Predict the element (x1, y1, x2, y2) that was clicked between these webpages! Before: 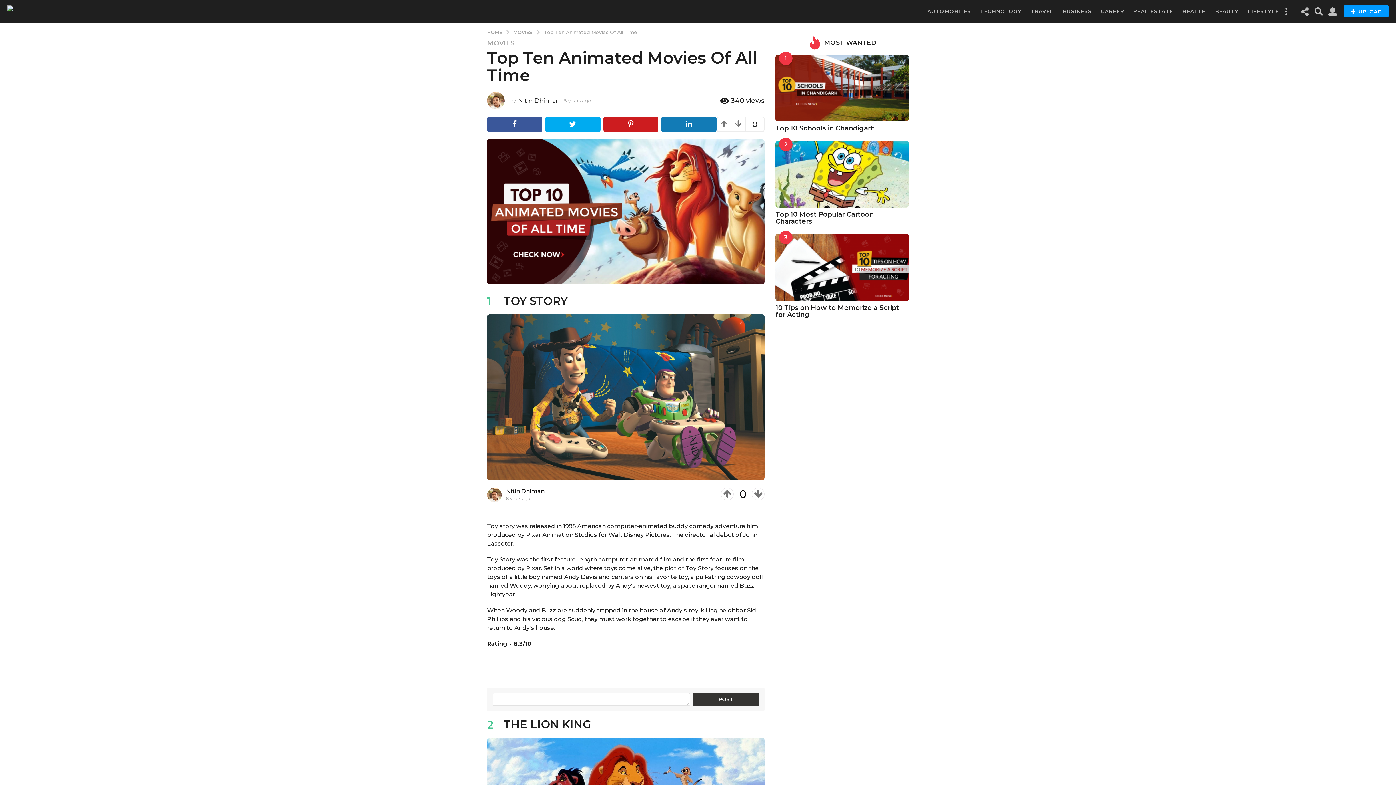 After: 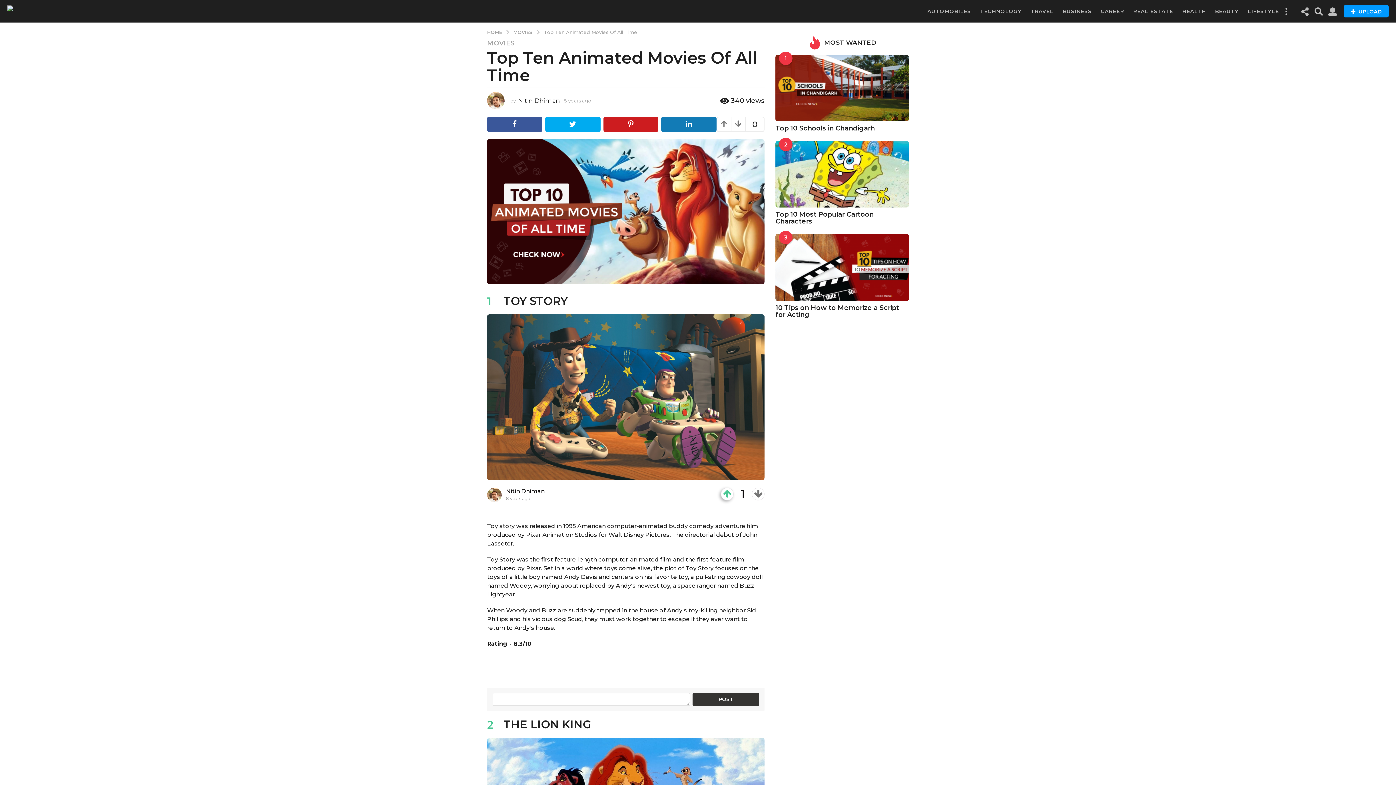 Action: bbox: (721, 487, 733, 500)